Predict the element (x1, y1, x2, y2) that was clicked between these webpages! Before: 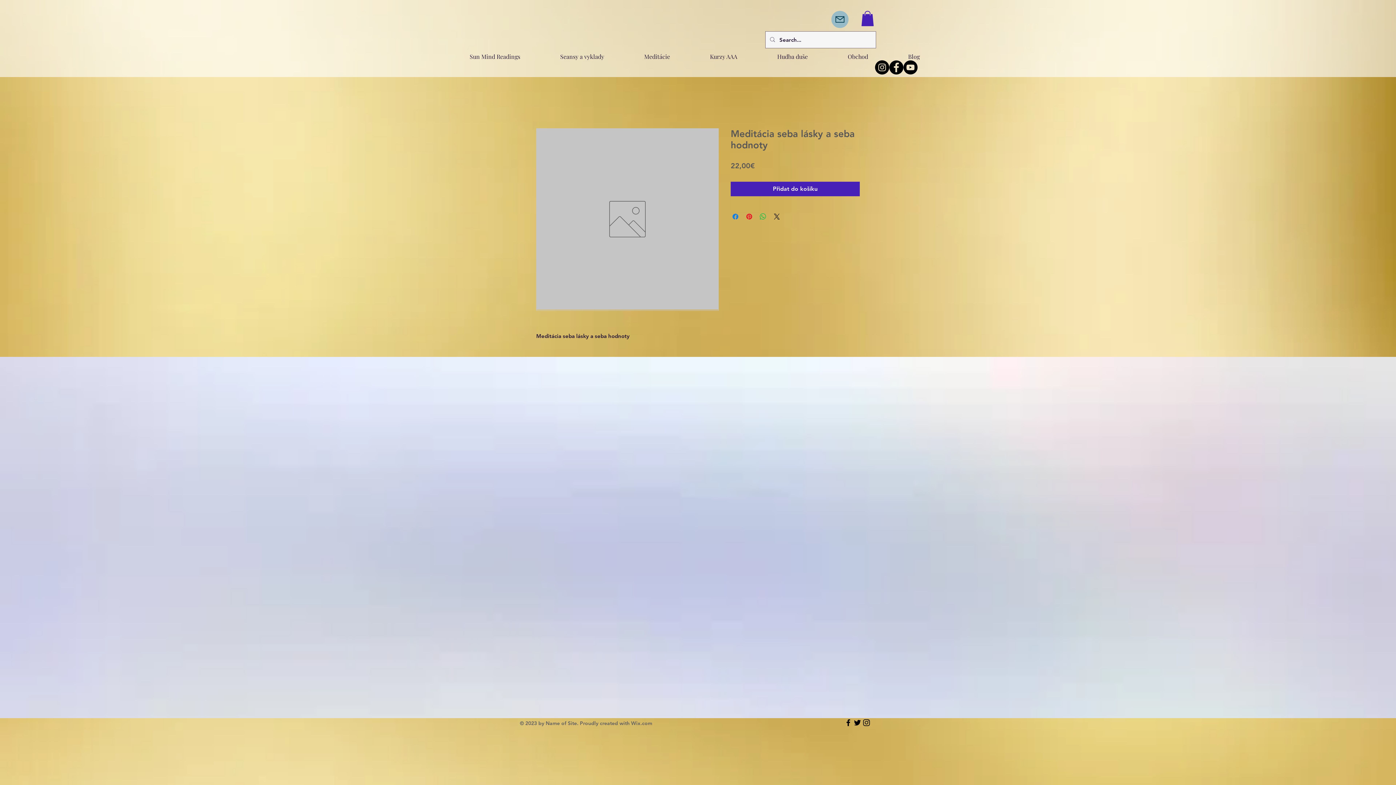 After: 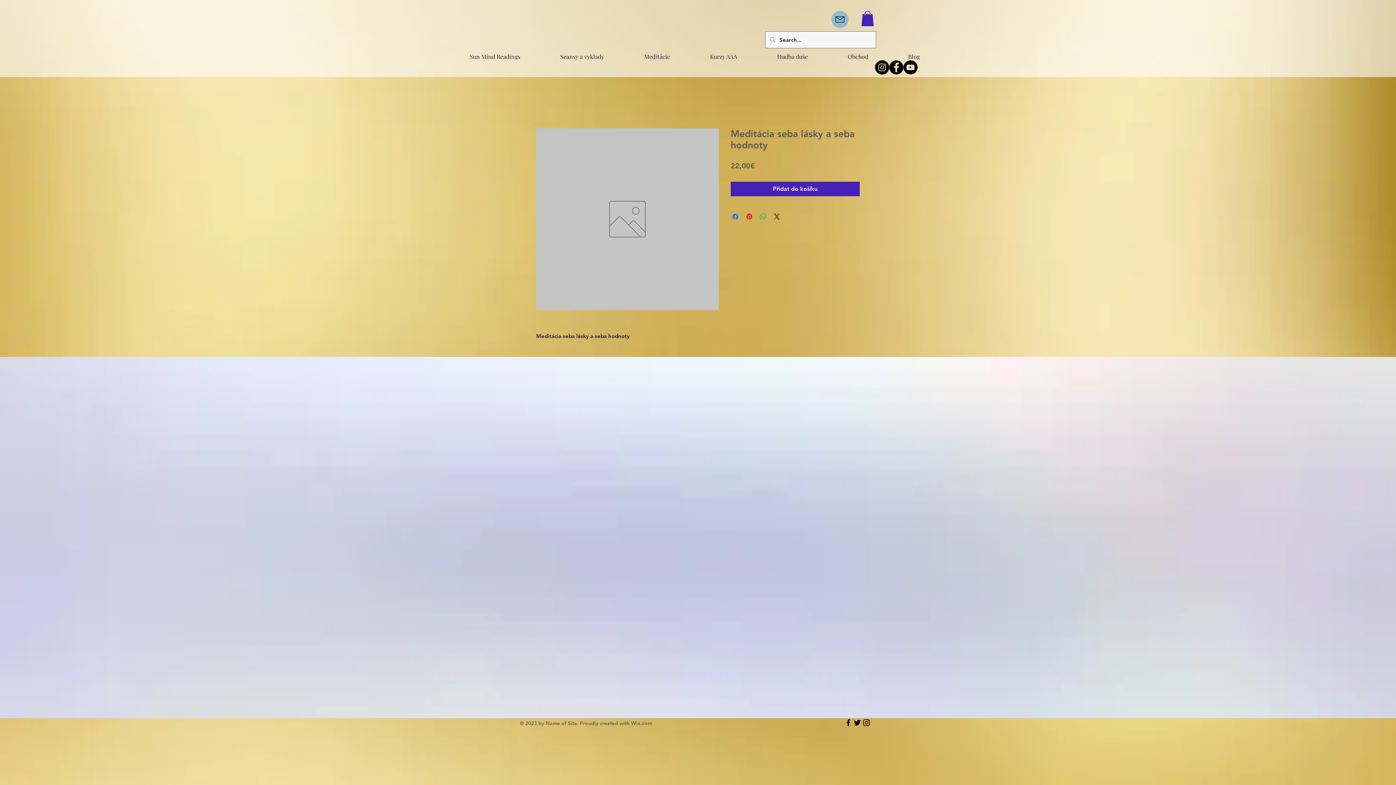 Action: bbox: (889, 60, 903, 74) label: Zuzana Mareyah Grace